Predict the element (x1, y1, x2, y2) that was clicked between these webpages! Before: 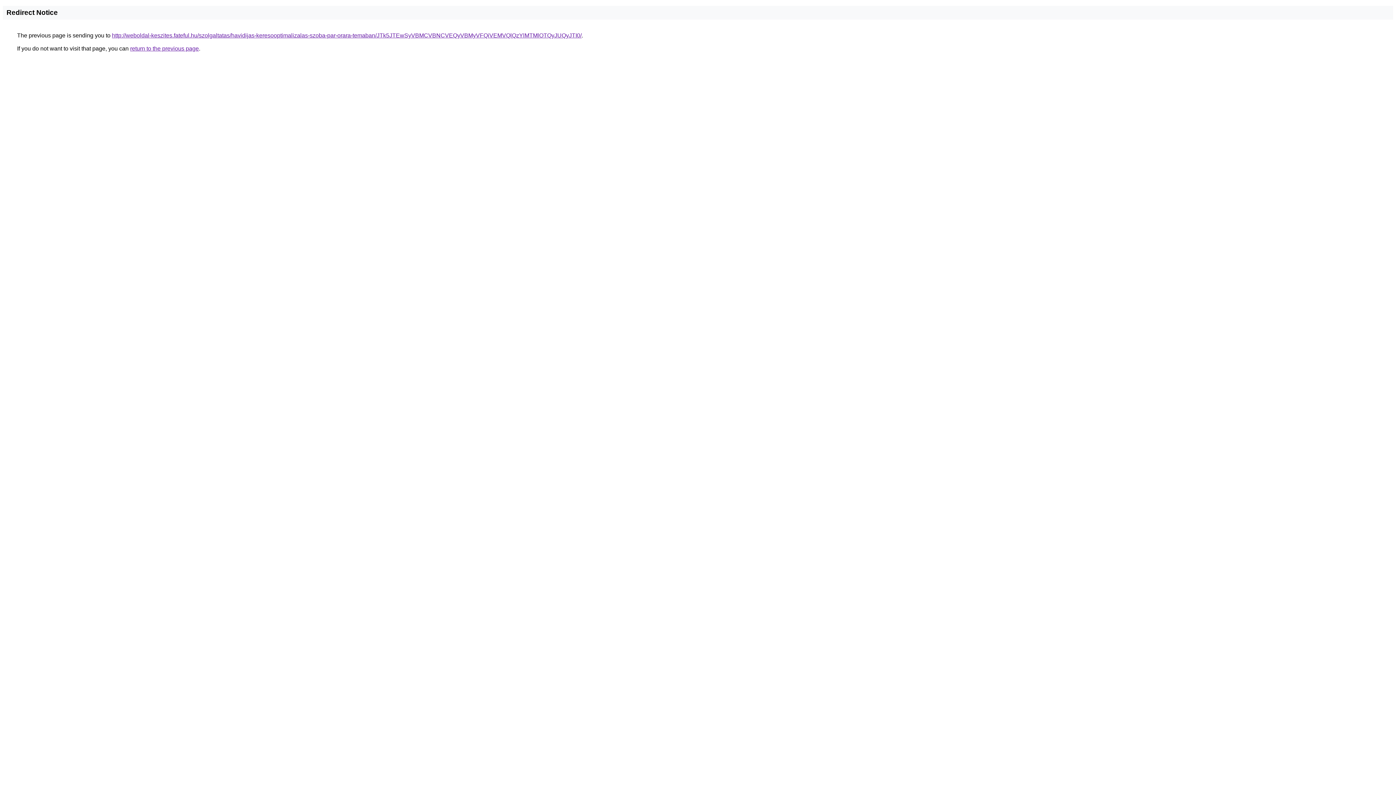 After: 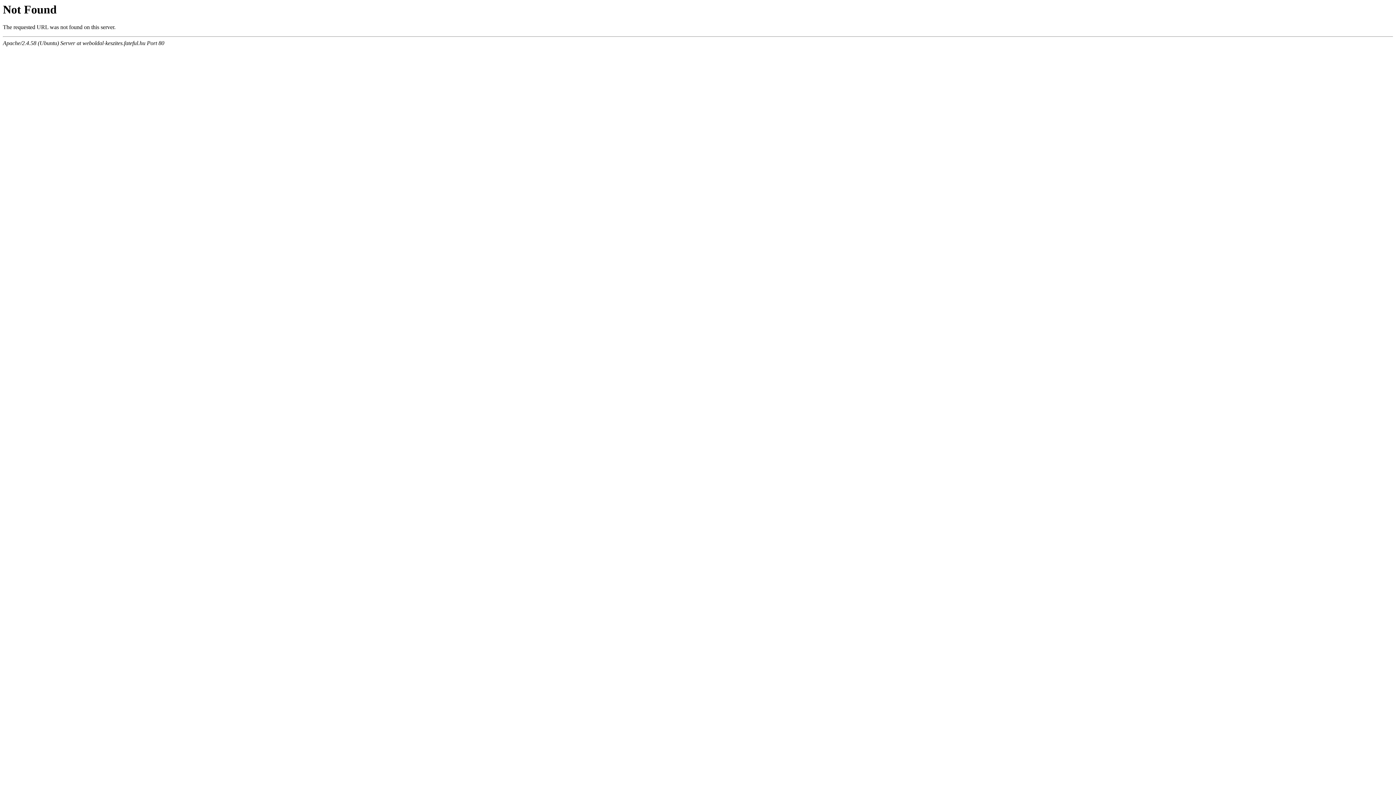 Action: label: http://weboldal-keszites.fateful.hu/szolgaltatas/havidijas-keresooptimalizalas-szoba-par-orara-temaban/JTk5JTEwSyVBMCVBNCVEQyVBMyVFQiVEMVQlQzYlMTMlOTQyJUQyJTI0/ bbox: (112, 32, 581, 38)